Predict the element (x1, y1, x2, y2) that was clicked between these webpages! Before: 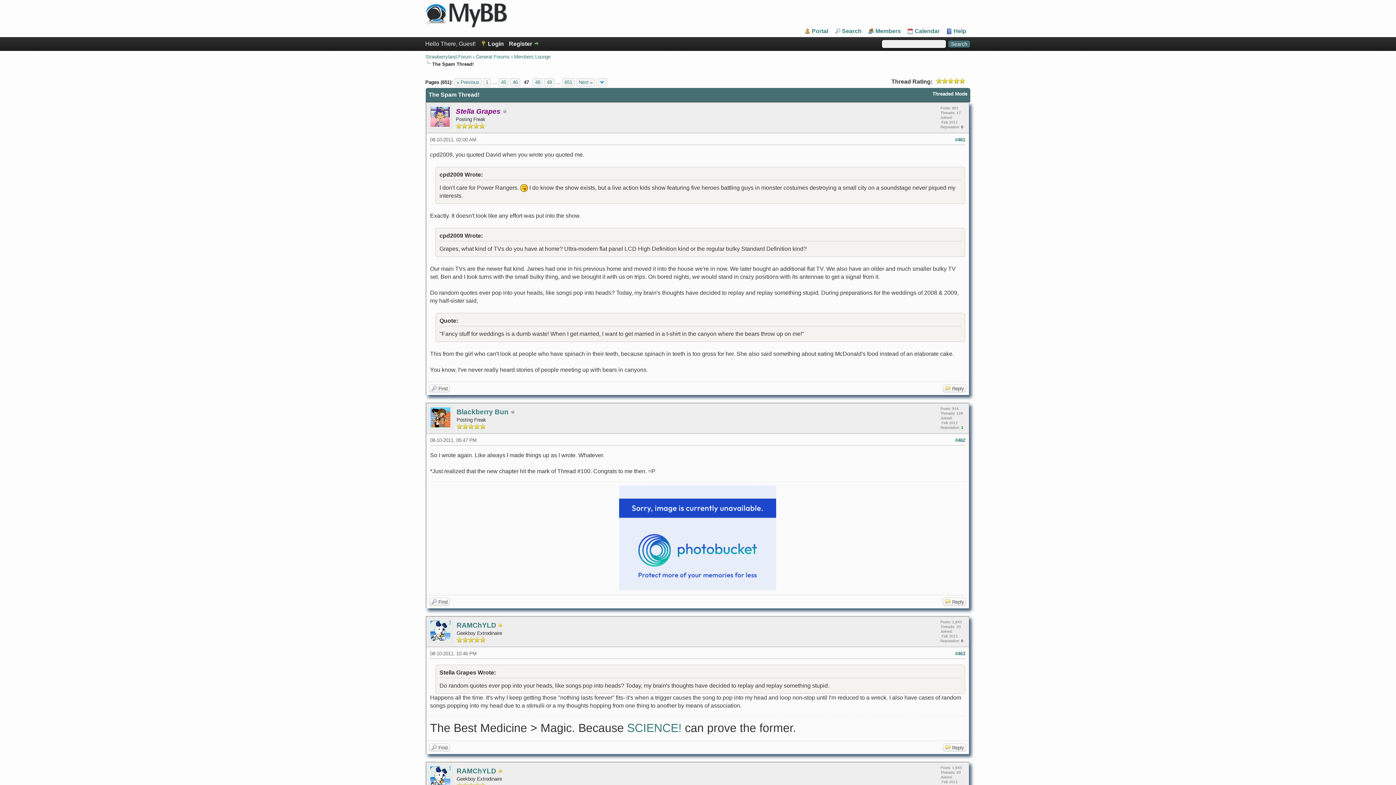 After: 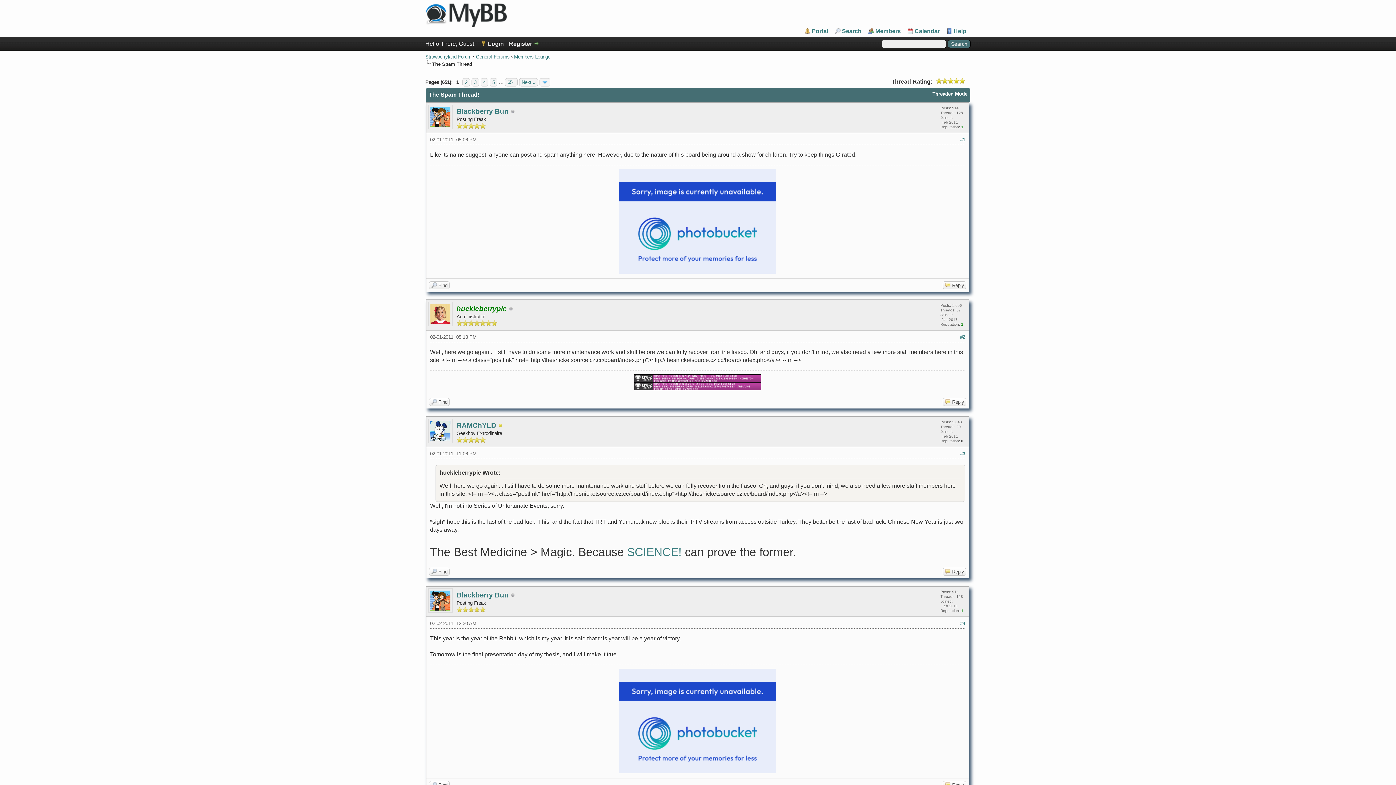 Action: bbox: (483, 78, 490, 86) label: 1